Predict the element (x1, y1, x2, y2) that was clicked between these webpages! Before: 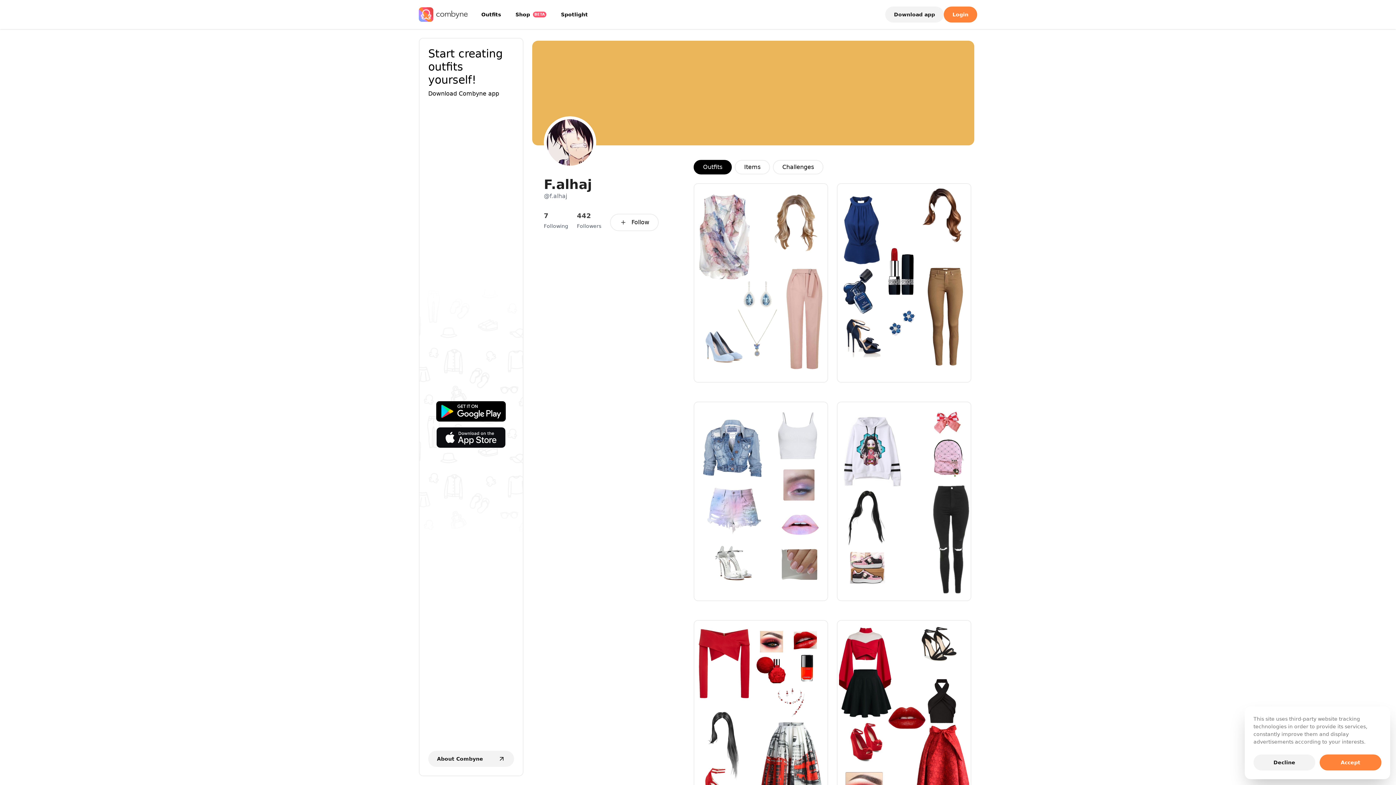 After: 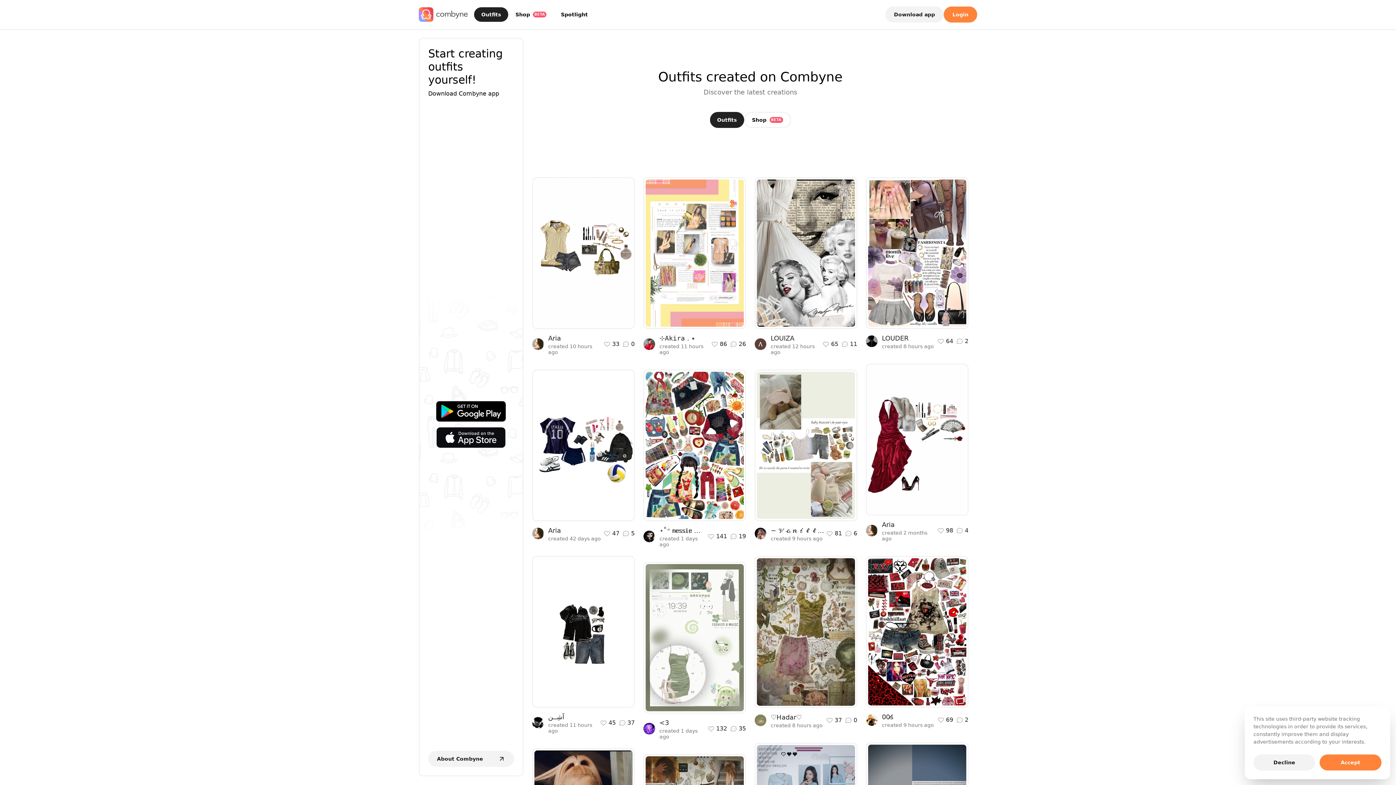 Action: label: Outfits bbox: (474, 7, 508, 21)